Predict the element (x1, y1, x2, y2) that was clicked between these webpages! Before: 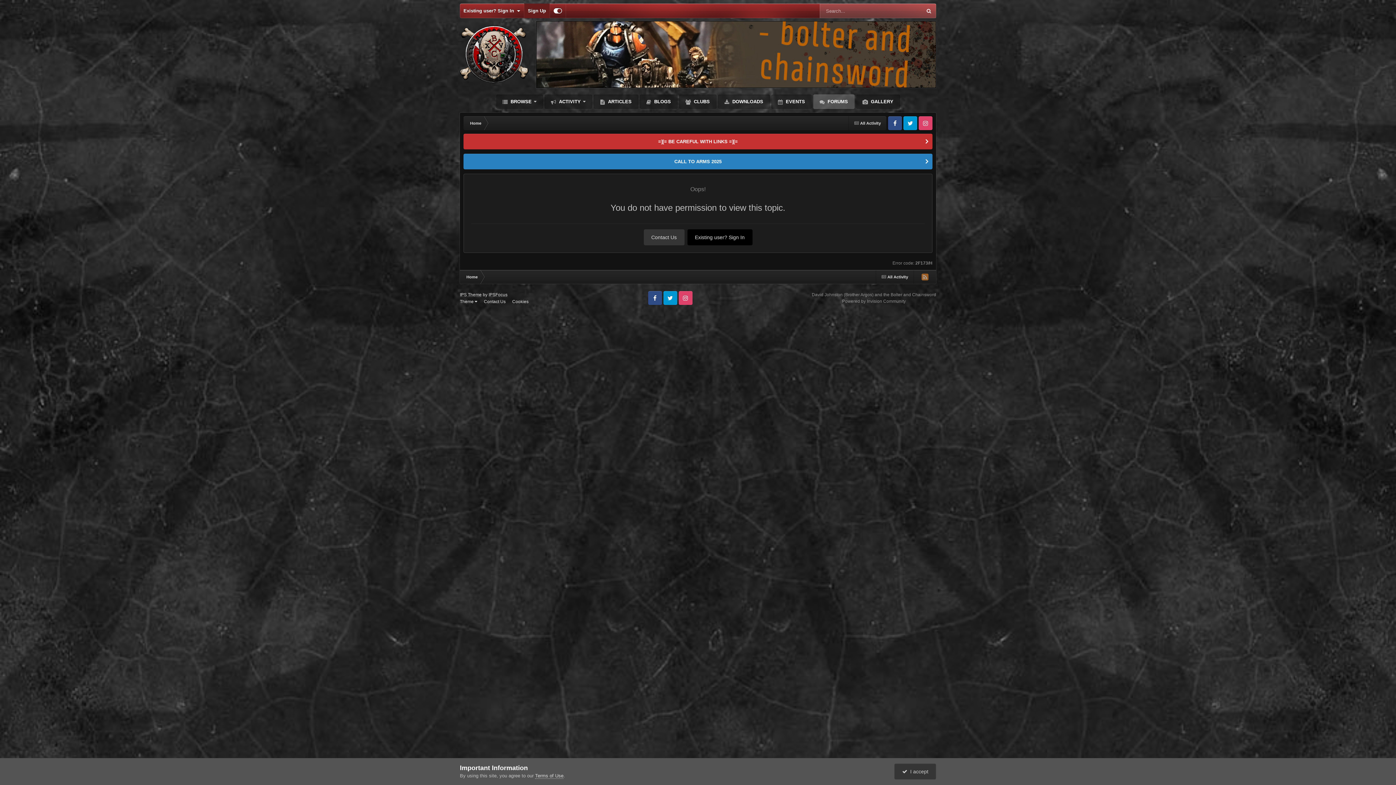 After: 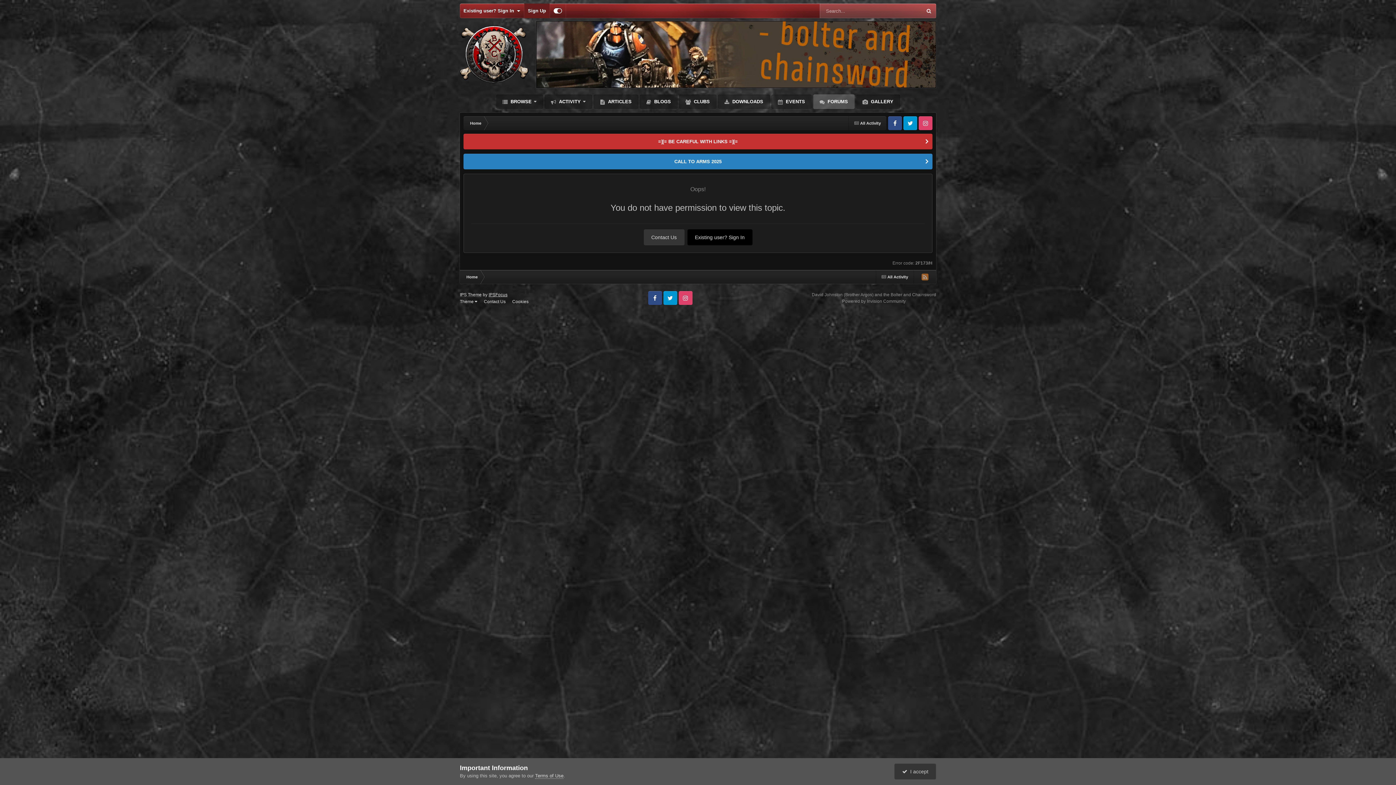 Action: label: IPSFocus bbox: (488, 292, 507, 297)